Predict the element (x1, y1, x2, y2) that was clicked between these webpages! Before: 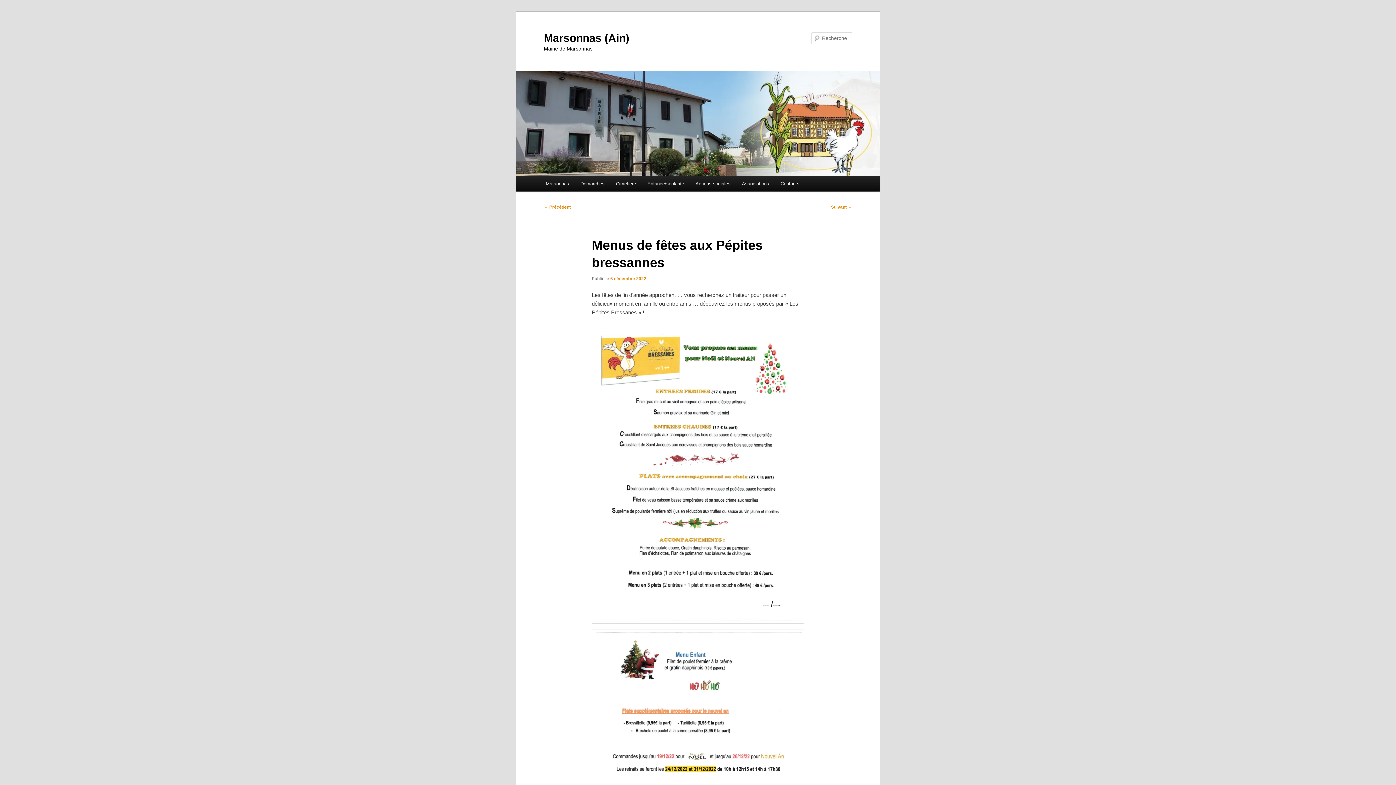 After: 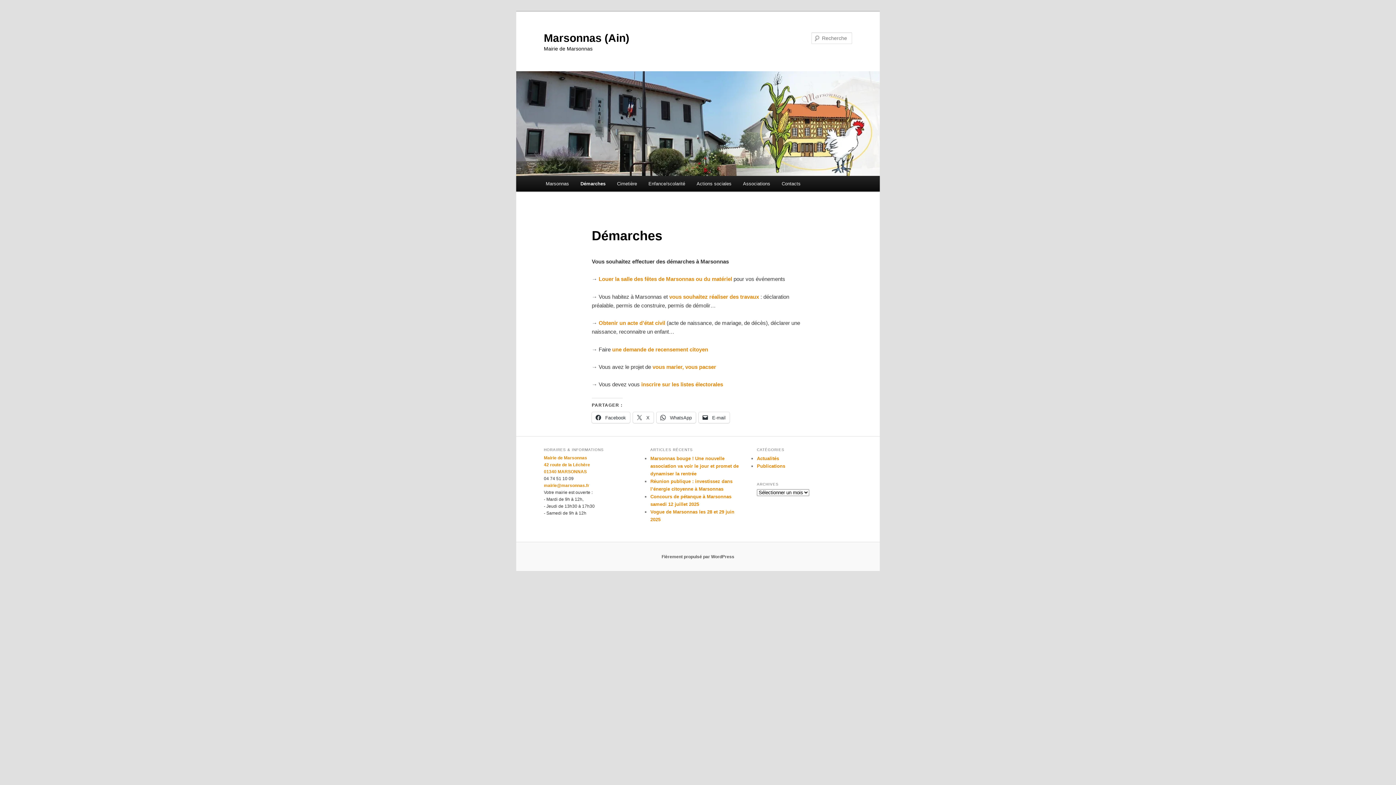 Action: bbox: (574, 176, 610, 191) label: Démarches